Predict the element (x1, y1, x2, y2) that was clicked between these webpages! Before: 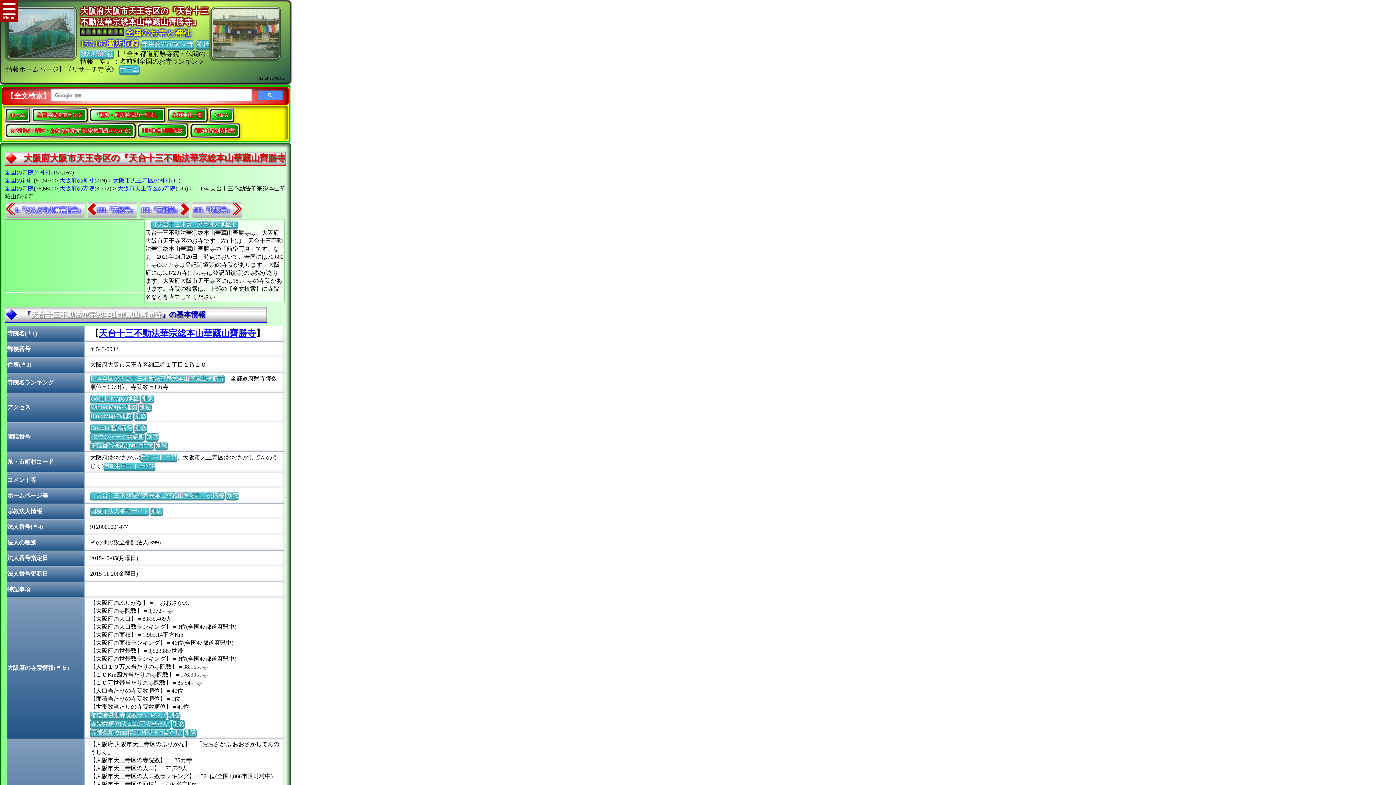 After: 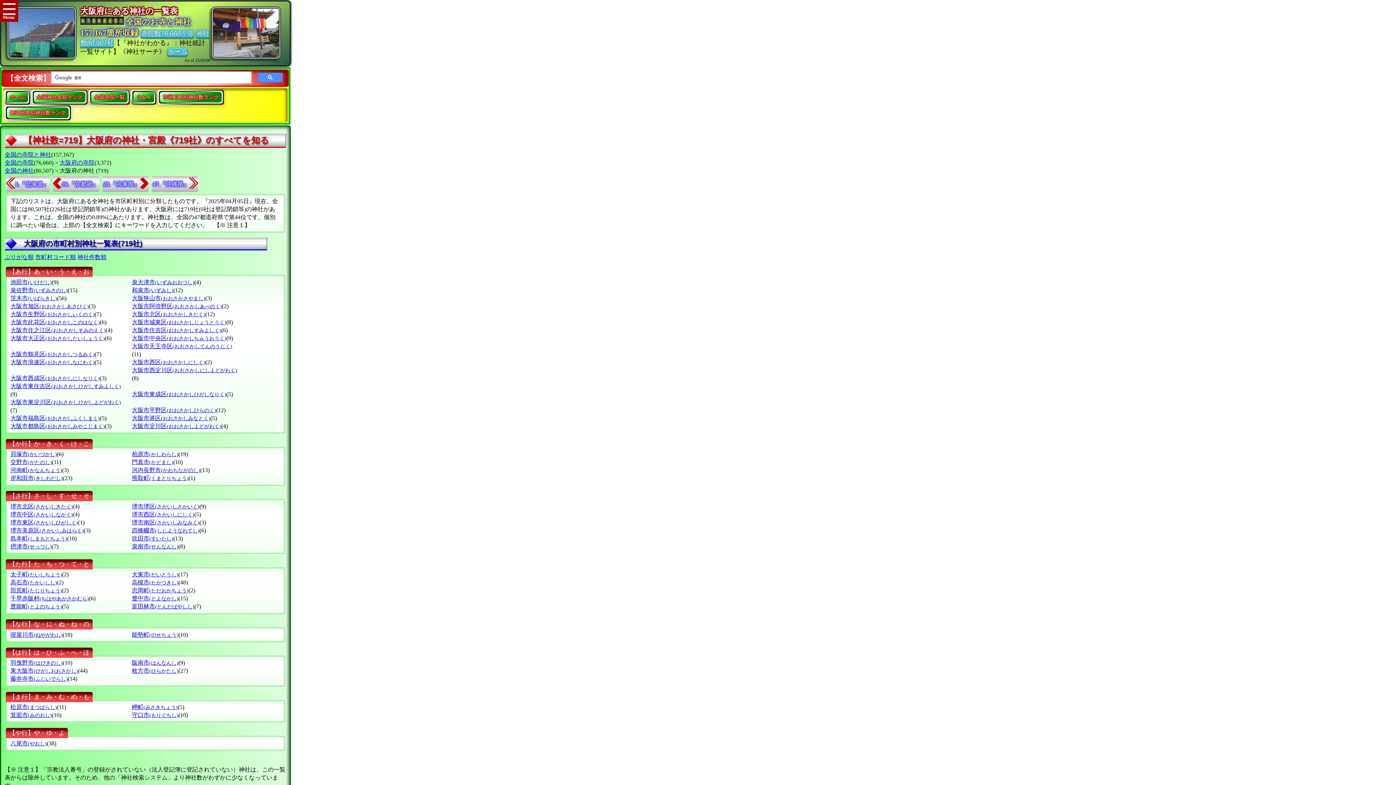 Action: bbox: (59, 177, 94, 183) label: 大阪府の神社